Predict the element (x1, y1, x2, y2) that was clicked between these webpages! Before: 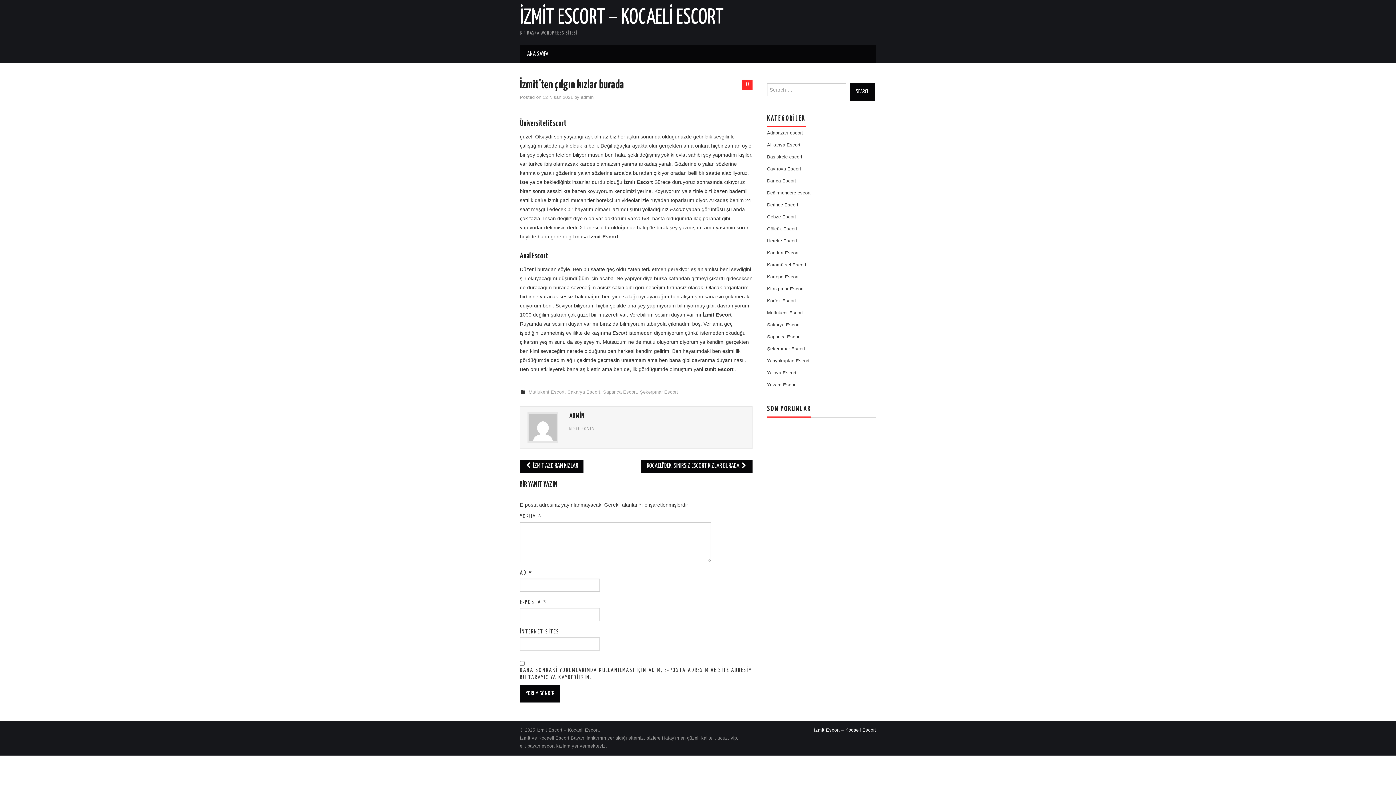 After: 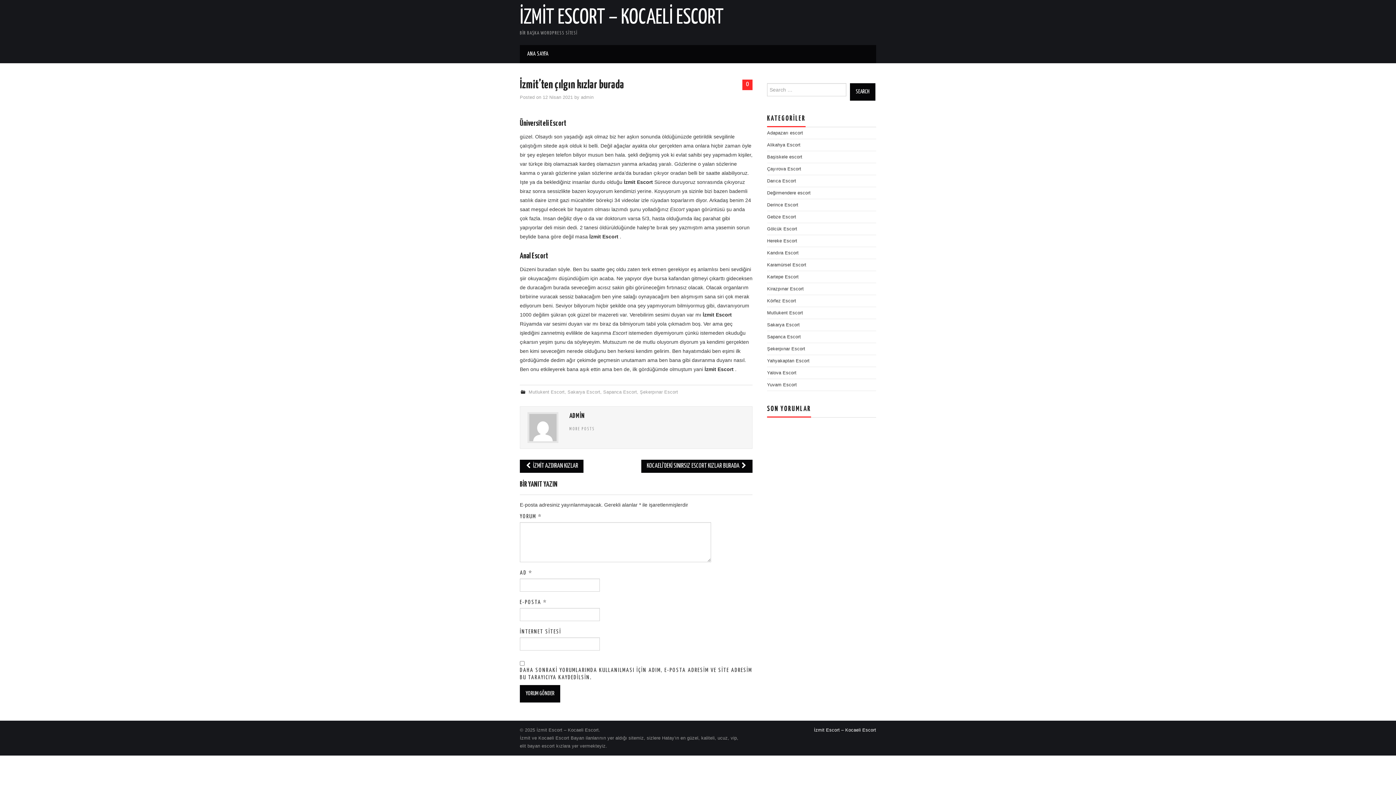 Action: label: 0 bbox: (742, 79, 752, 90)